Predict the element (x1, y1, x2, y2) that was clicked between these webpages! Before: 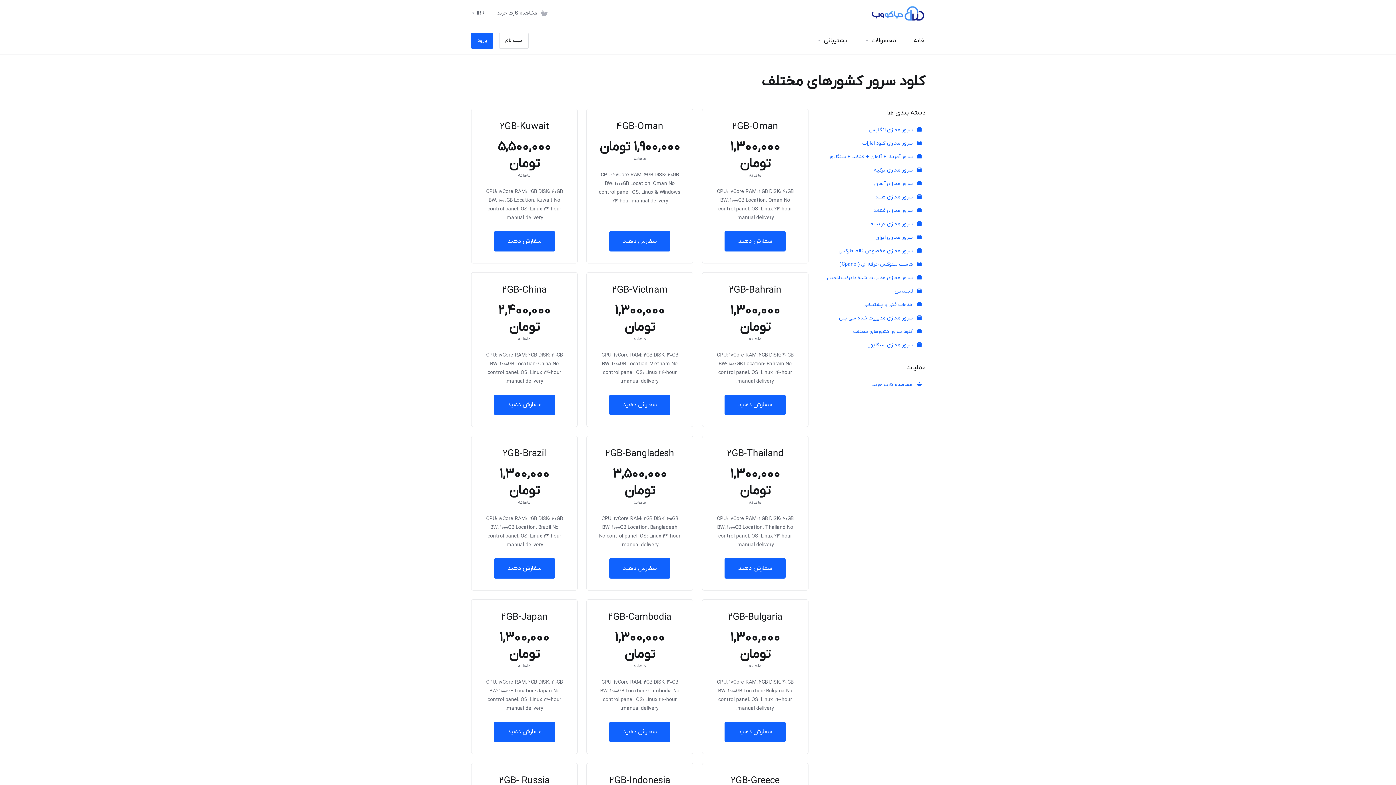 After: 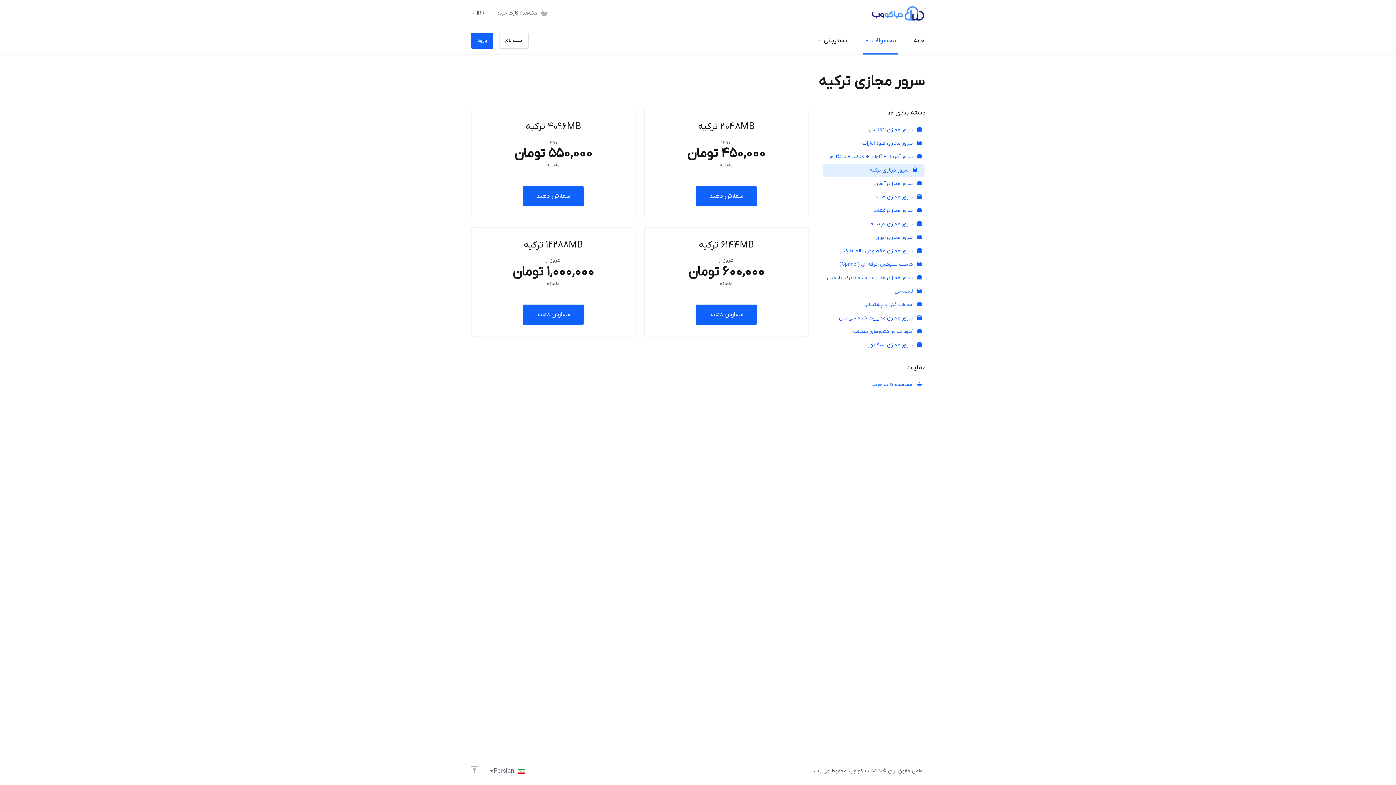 Action: bbox: (823, 164, 924, 177) label:  سرور مجازی ترکیه